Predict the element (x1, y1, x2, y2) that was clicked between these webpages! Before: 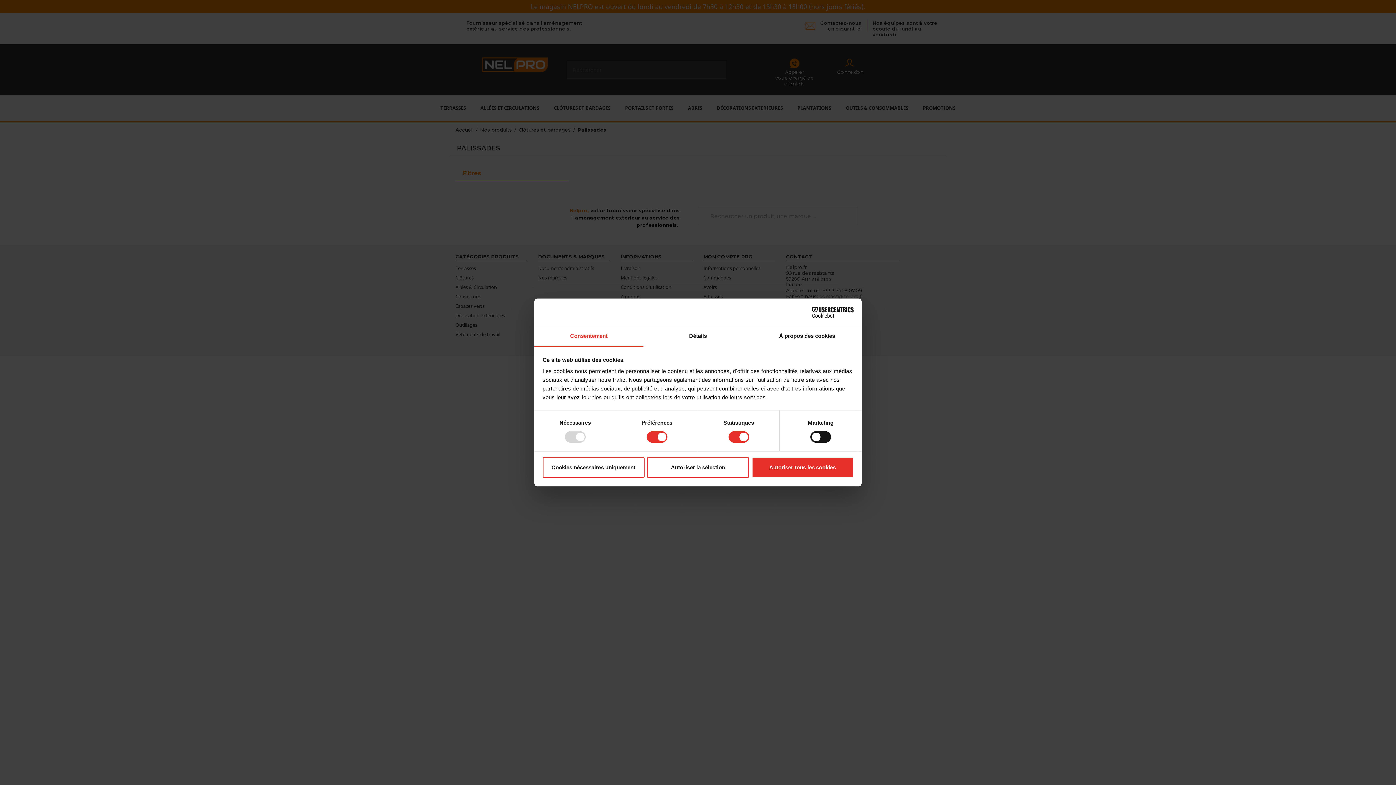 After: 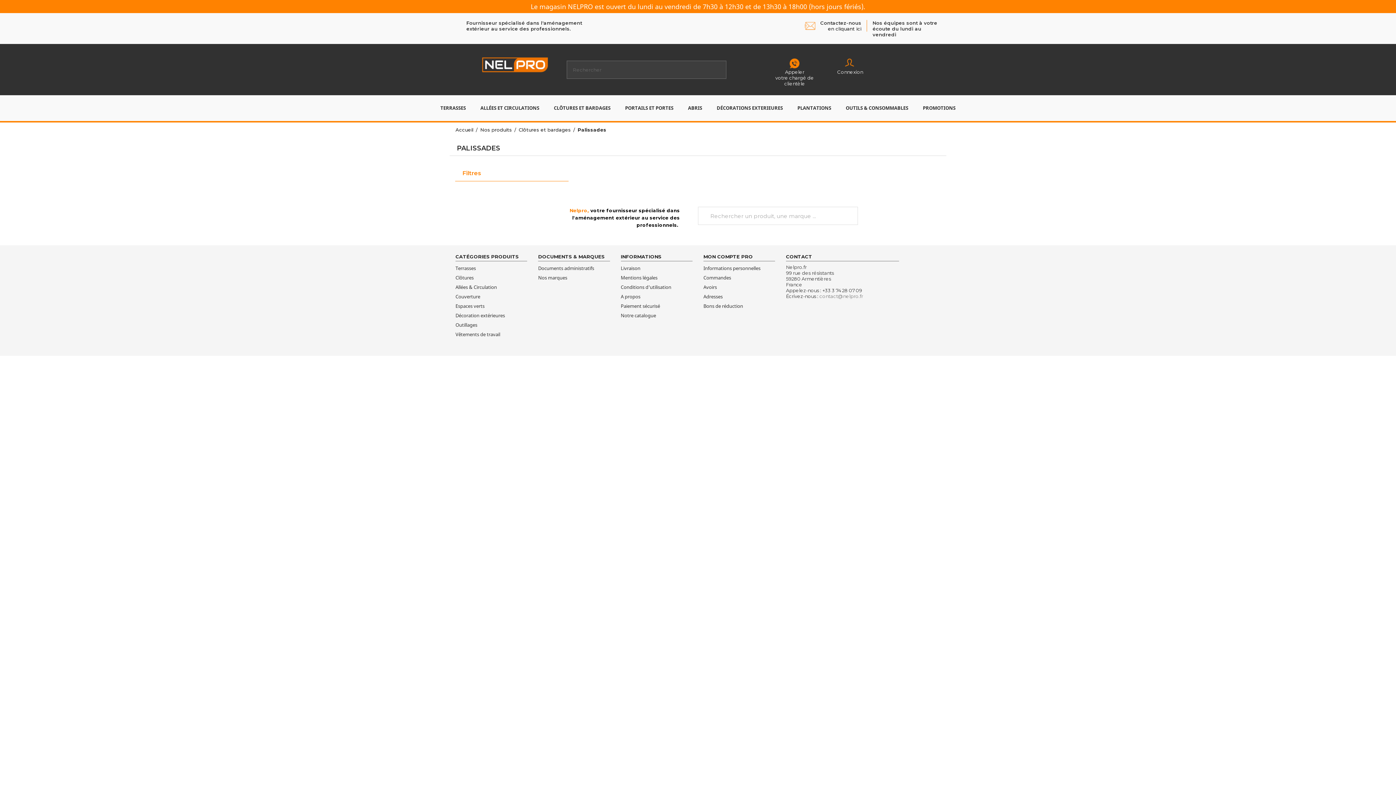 Action: label: Cookies nécessaires uniquement bbox: (542, 457, 644, 478)